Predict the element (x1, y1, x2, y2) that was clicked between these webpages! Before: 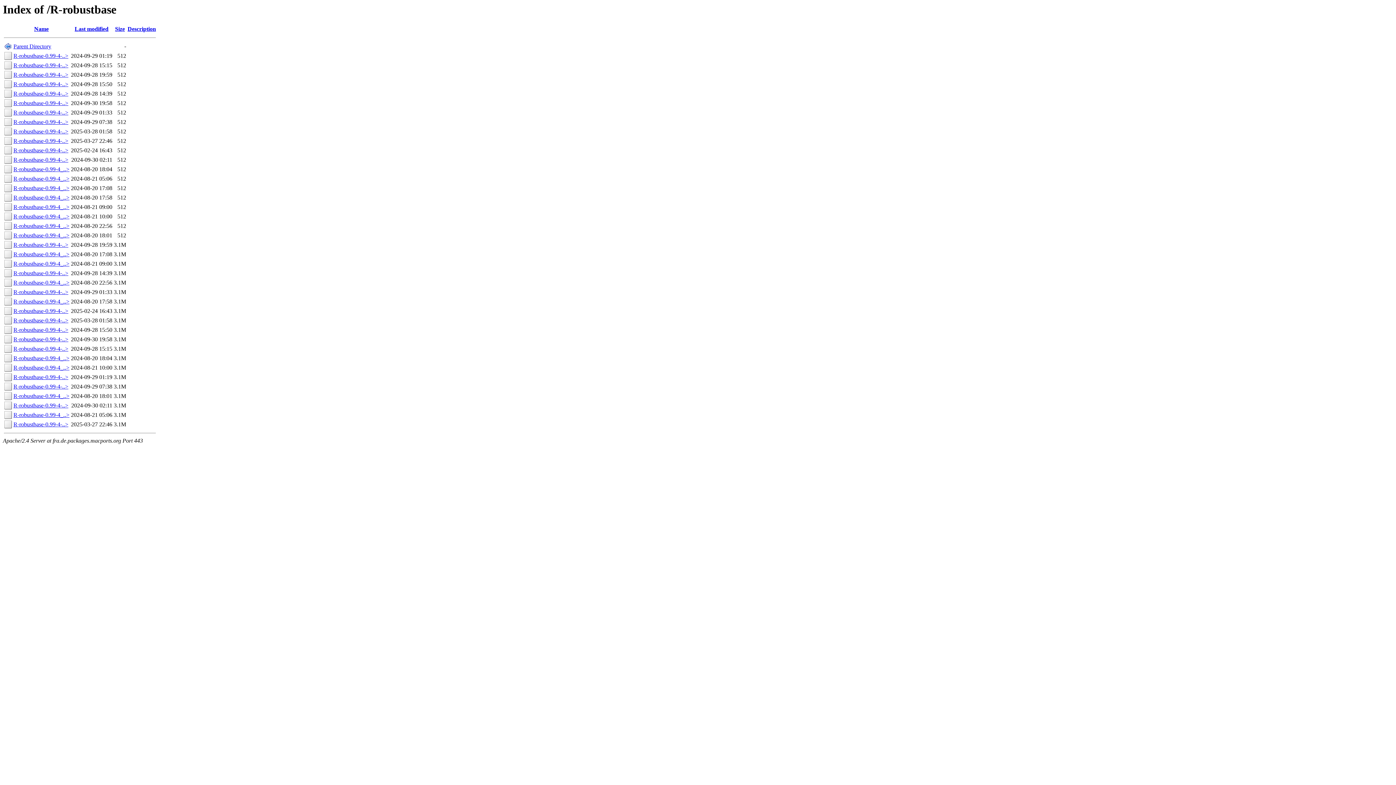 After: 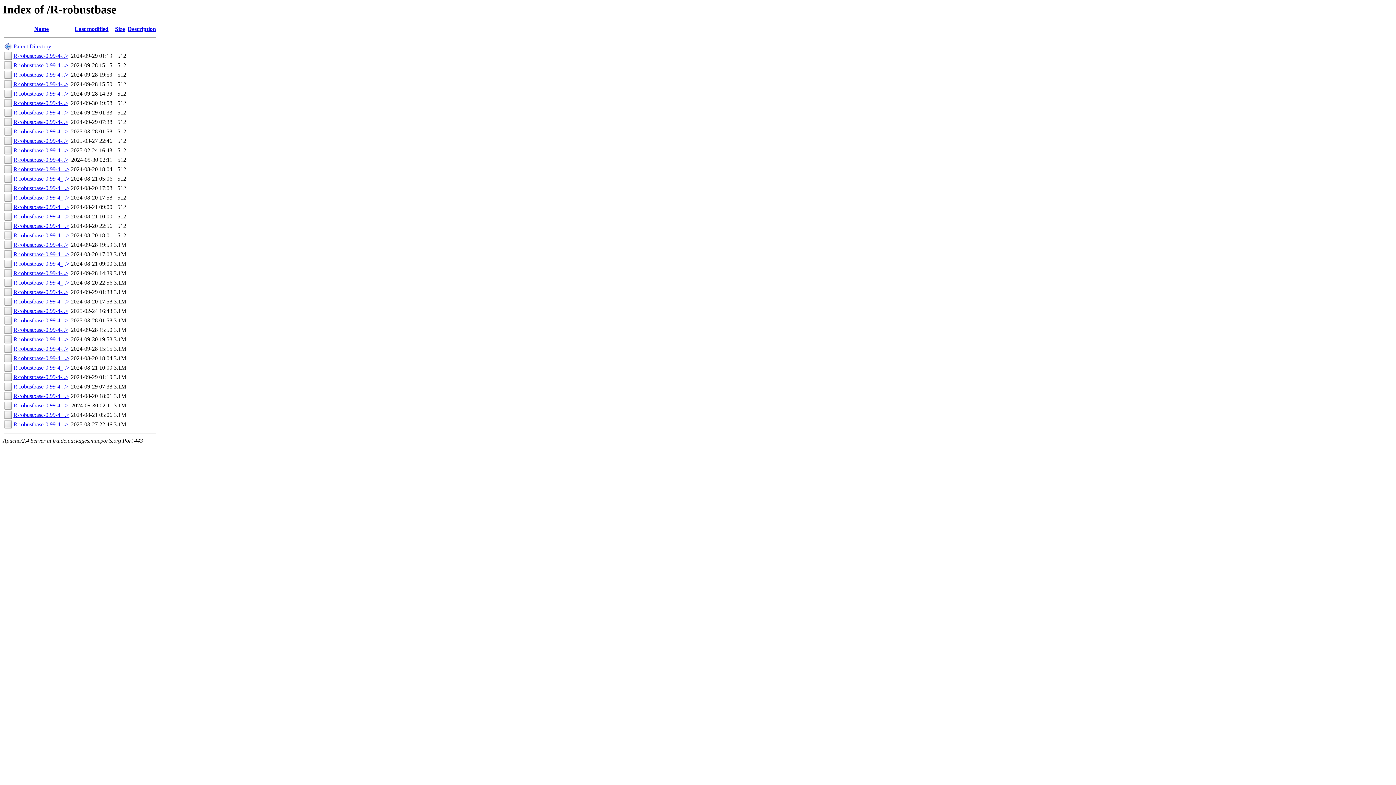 Action: bbox: (13, 289, 68, 295) label: R-robustbase-0.99-4-..>